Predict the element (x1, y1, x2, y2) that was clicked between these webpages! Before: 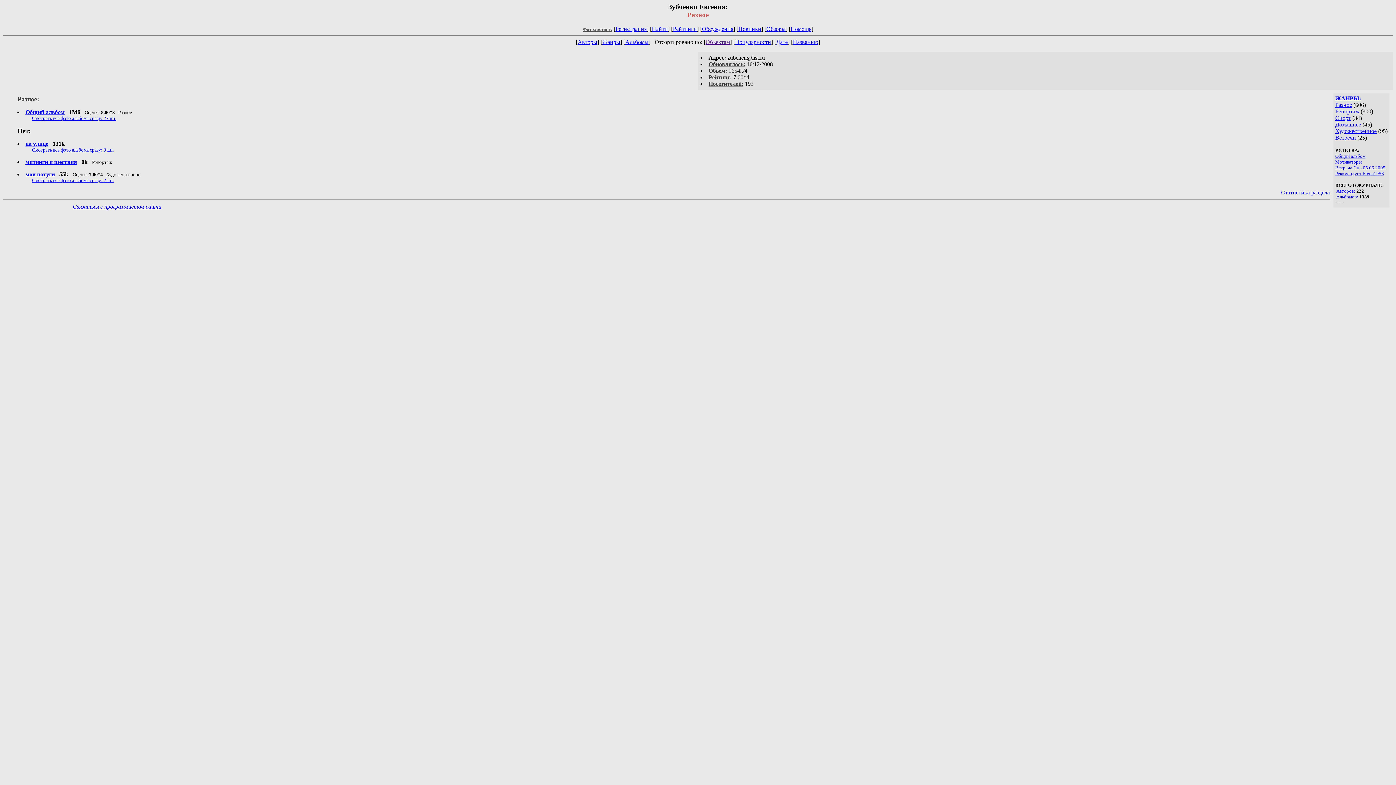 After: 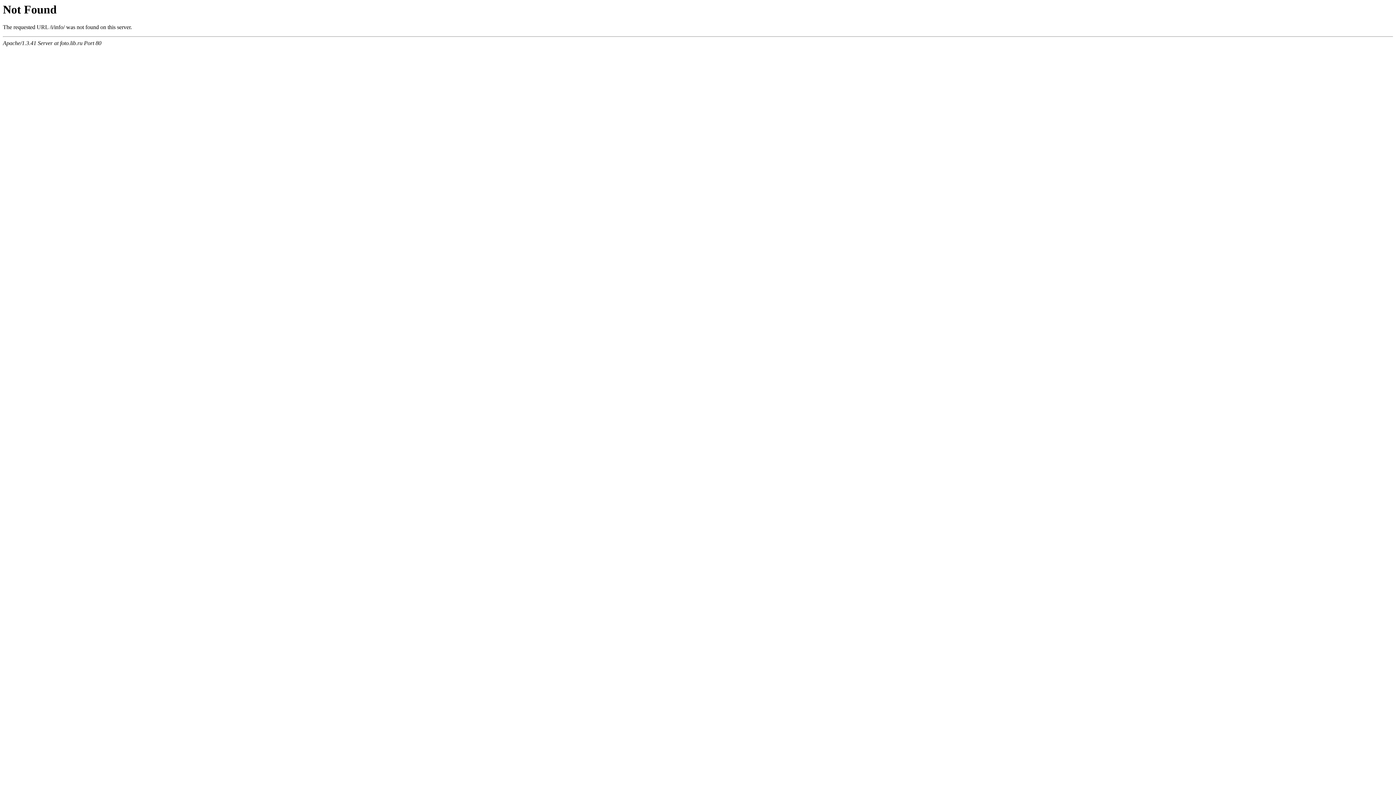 Action: label: Помощь bbox: (790, 25, 811, 31)